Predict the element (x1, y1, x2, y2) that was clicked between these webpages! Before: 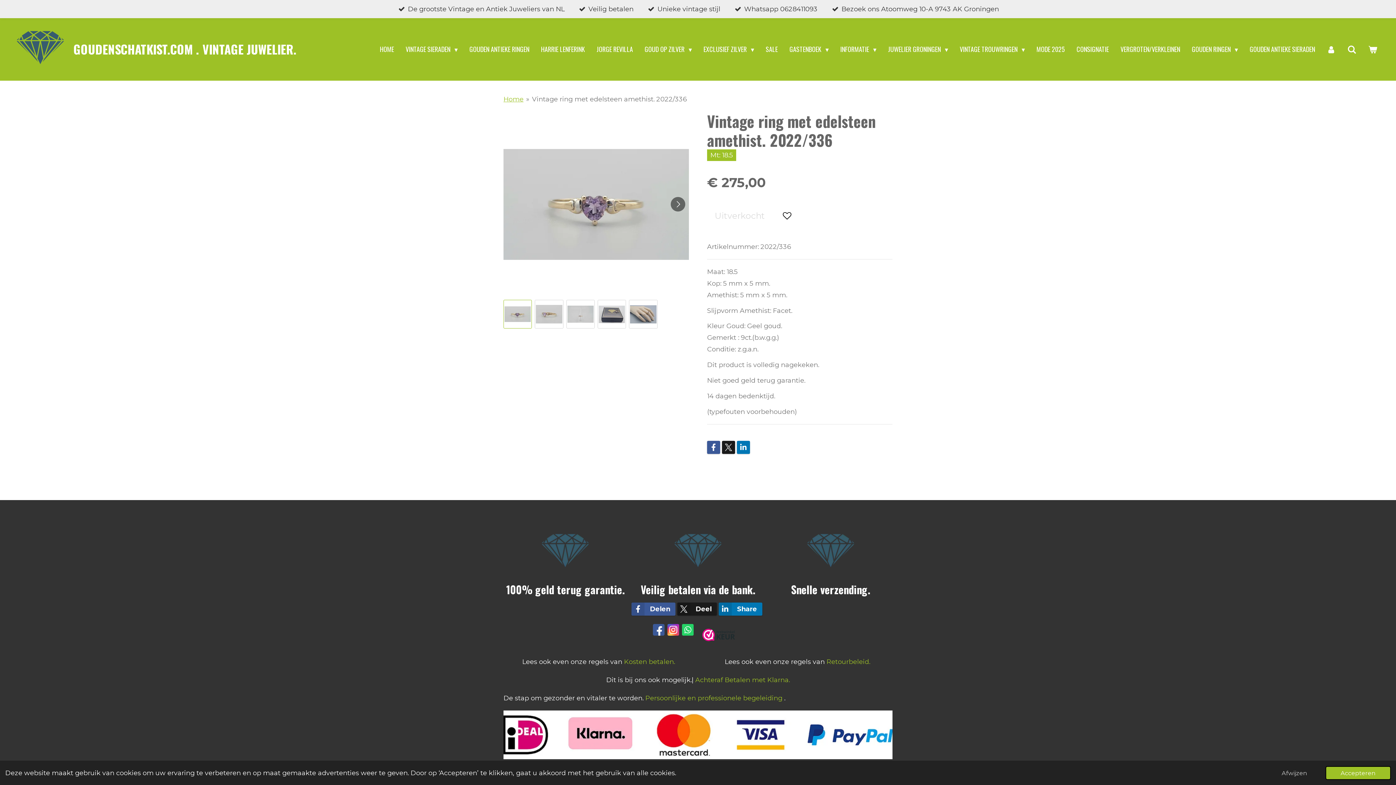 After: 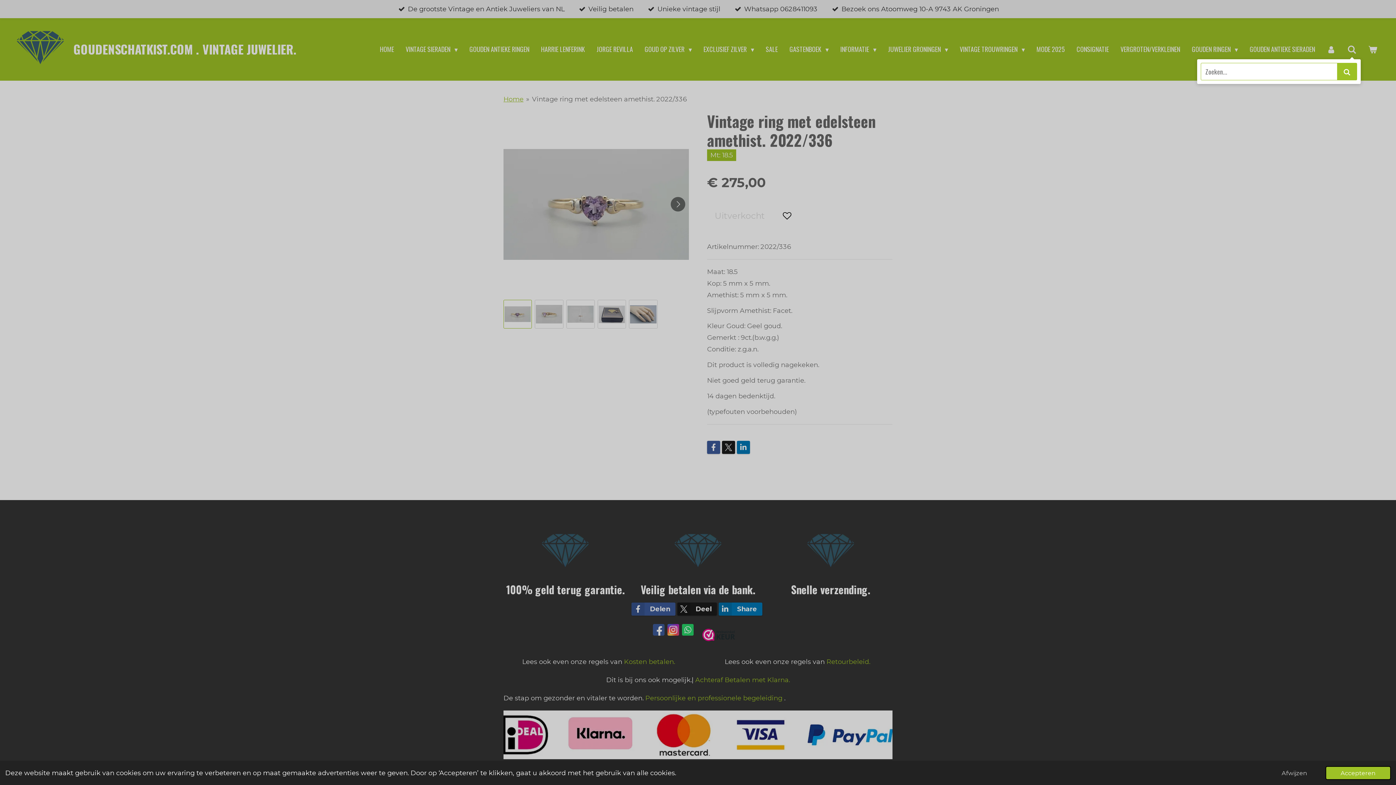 Action: bbox: (1343, 41, 1361, 57)